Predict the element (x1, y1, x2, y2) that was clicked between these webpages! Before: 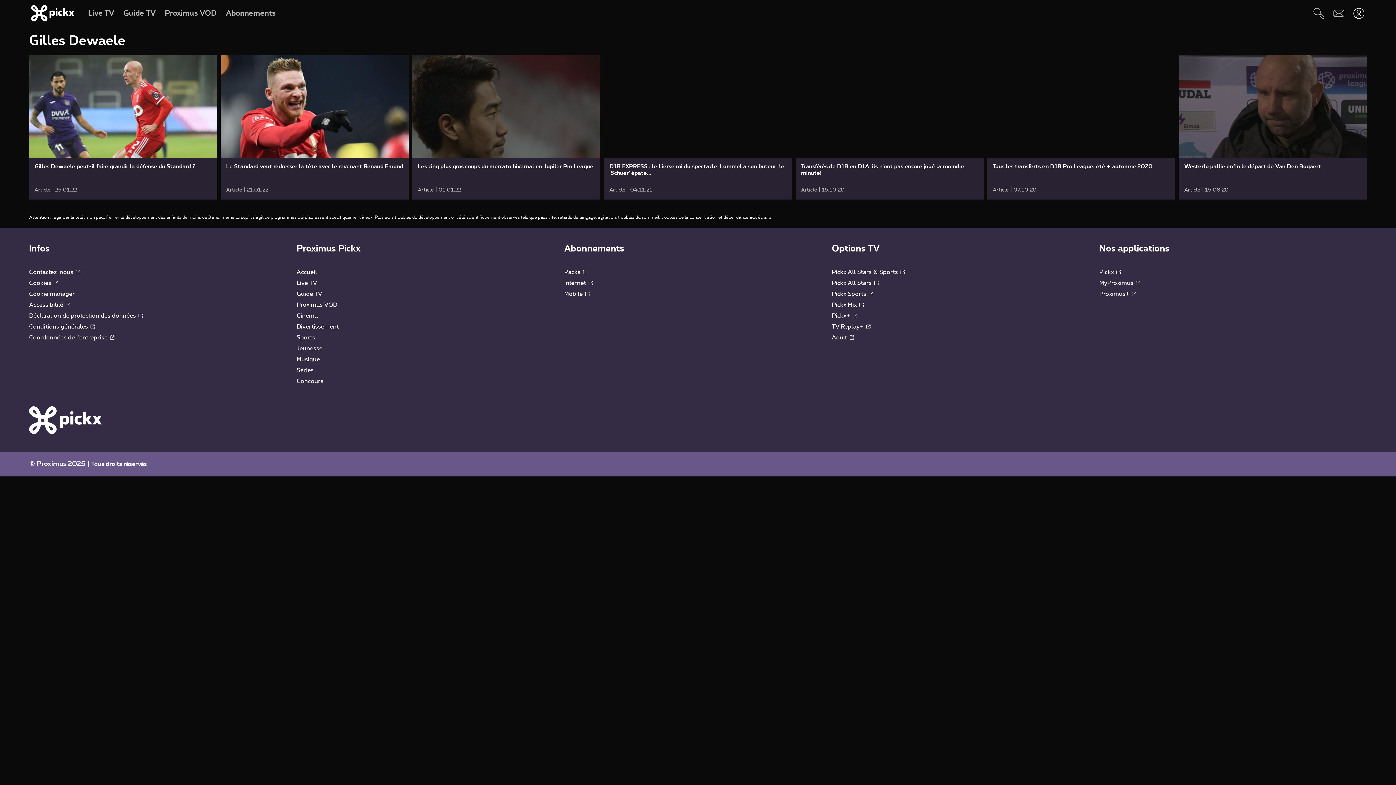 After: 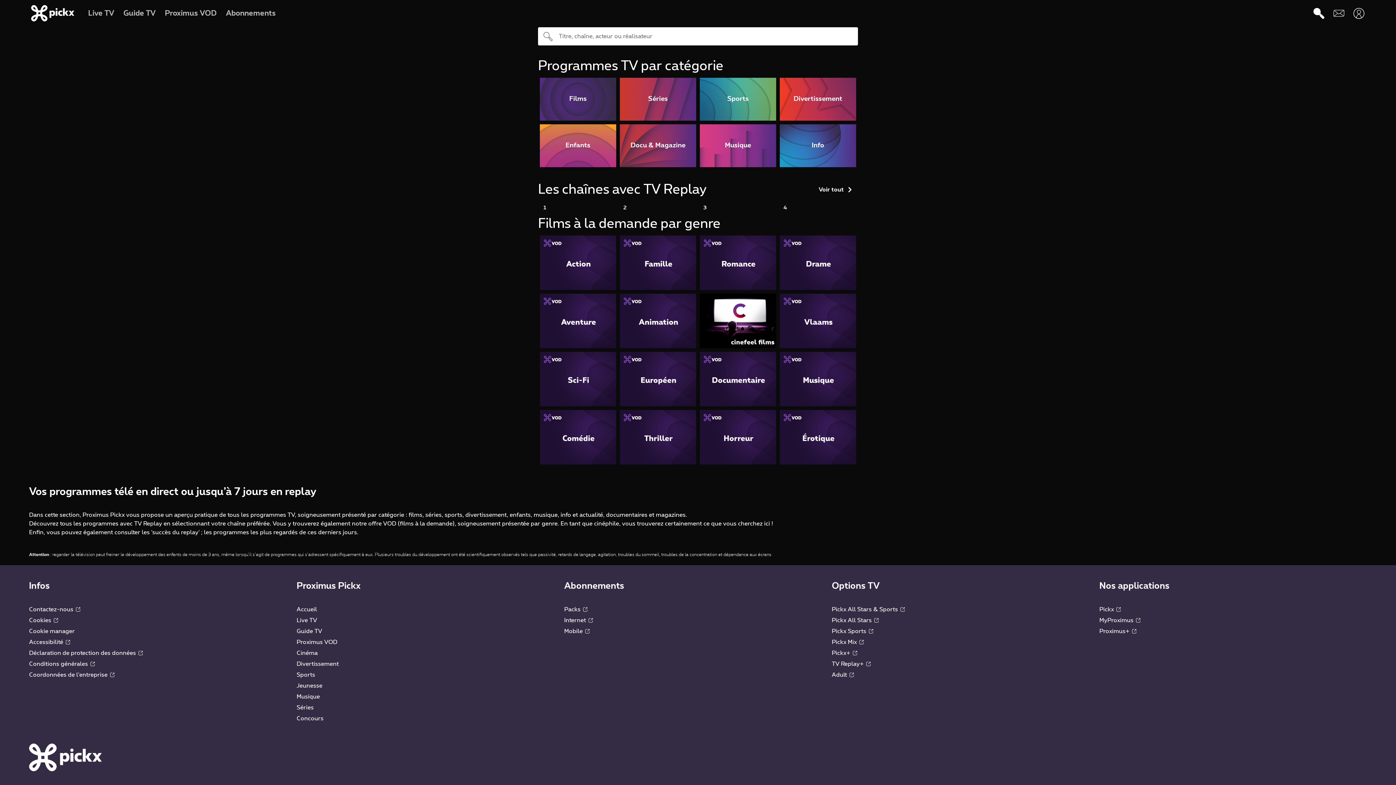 Action: label: Rechercher bbox: (1309, 3, 1329, 23)